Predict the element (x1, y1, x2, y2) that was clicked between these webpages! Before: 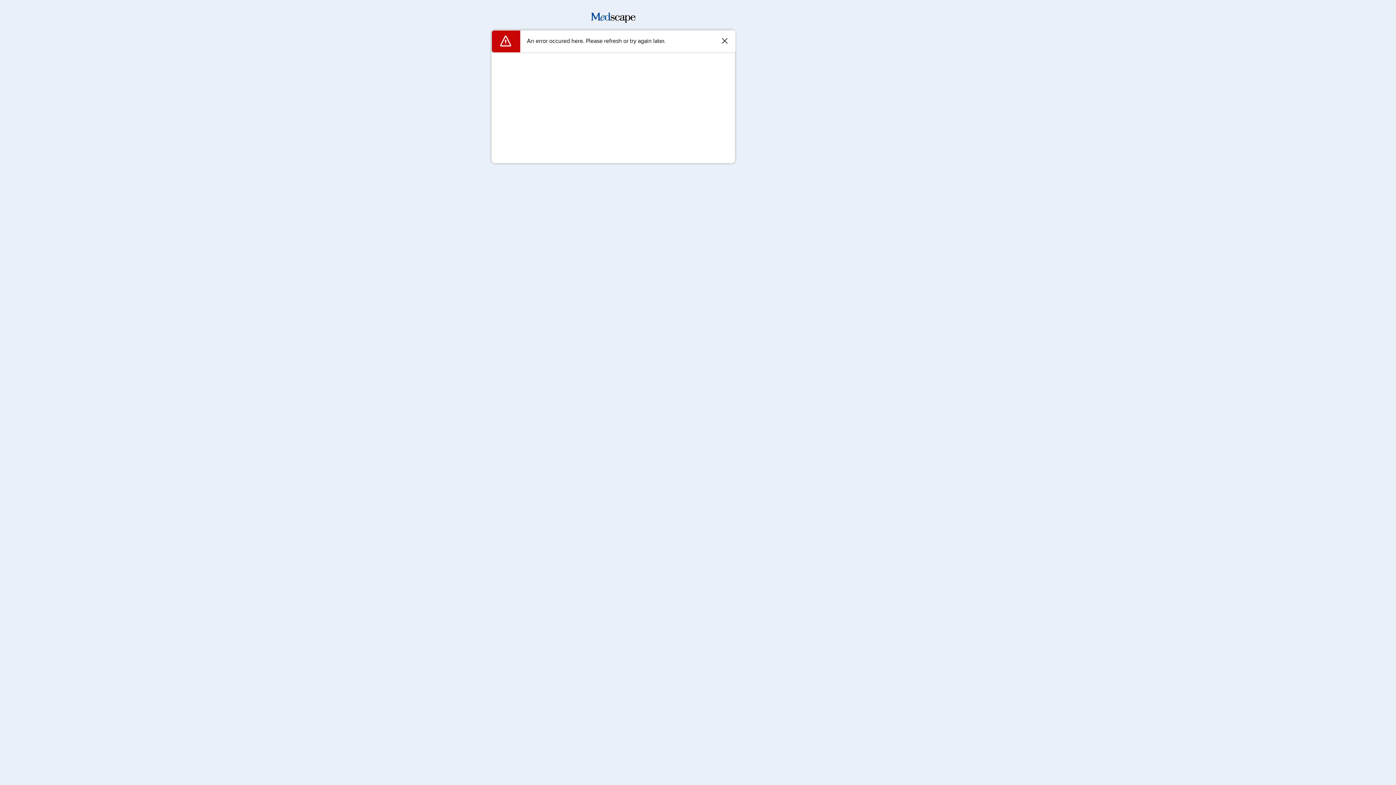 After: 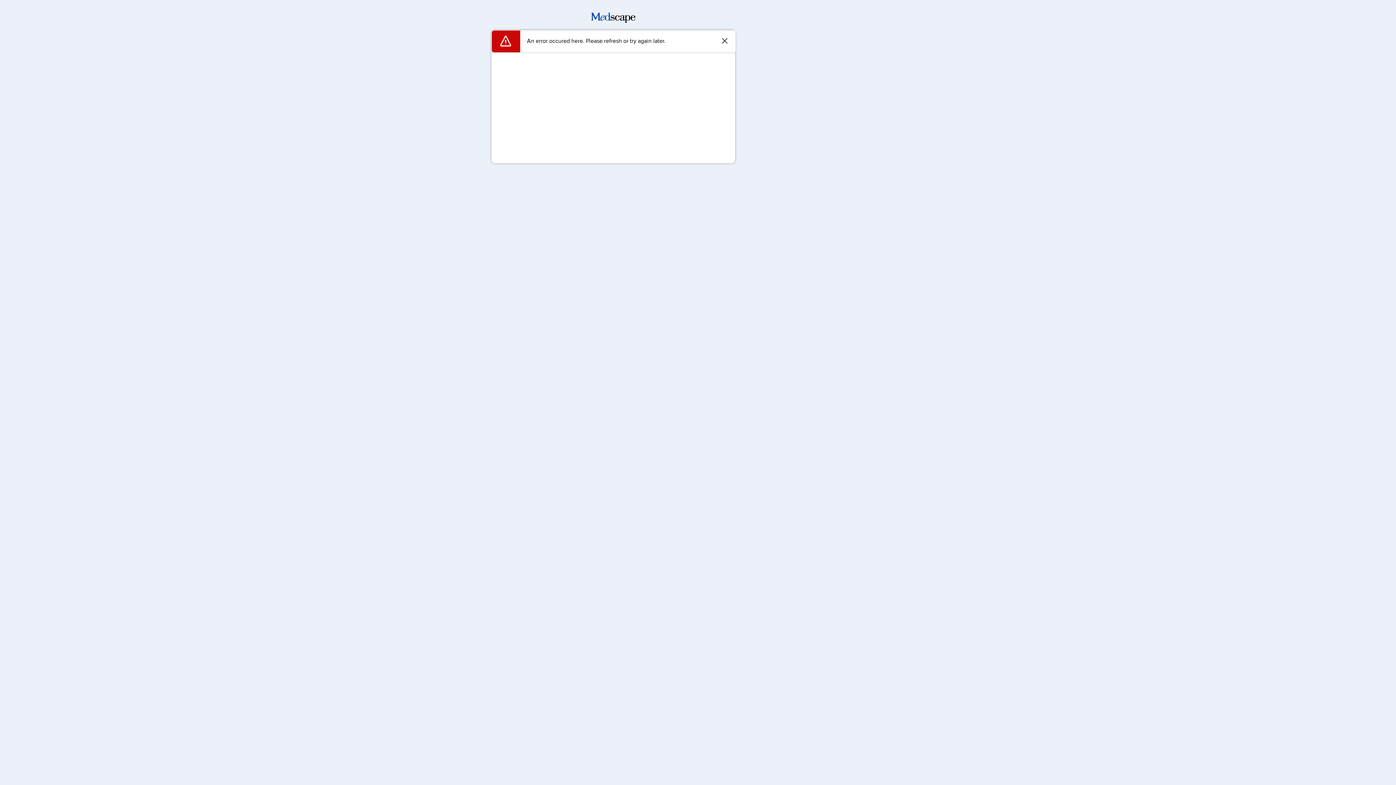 Action: bbox: (591, 17, 635, 24)